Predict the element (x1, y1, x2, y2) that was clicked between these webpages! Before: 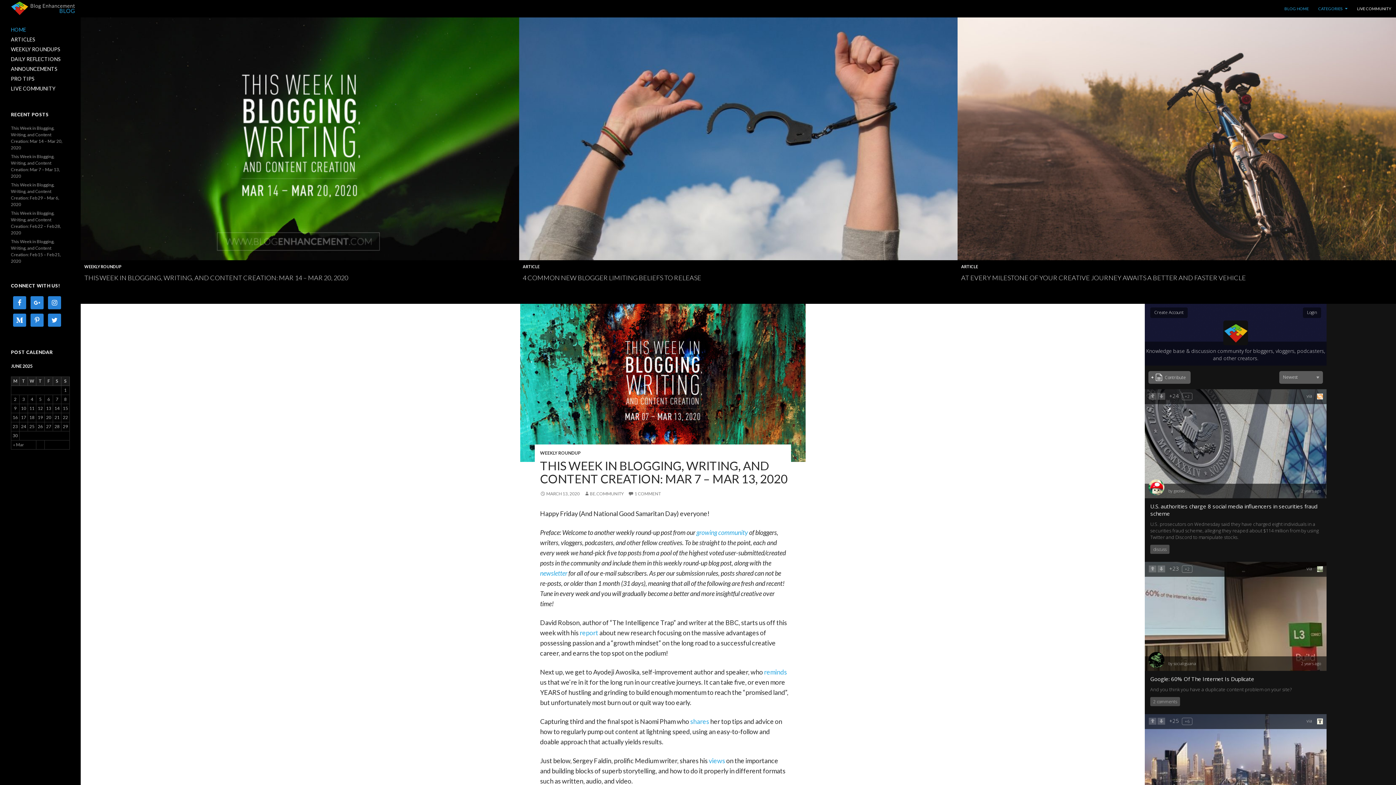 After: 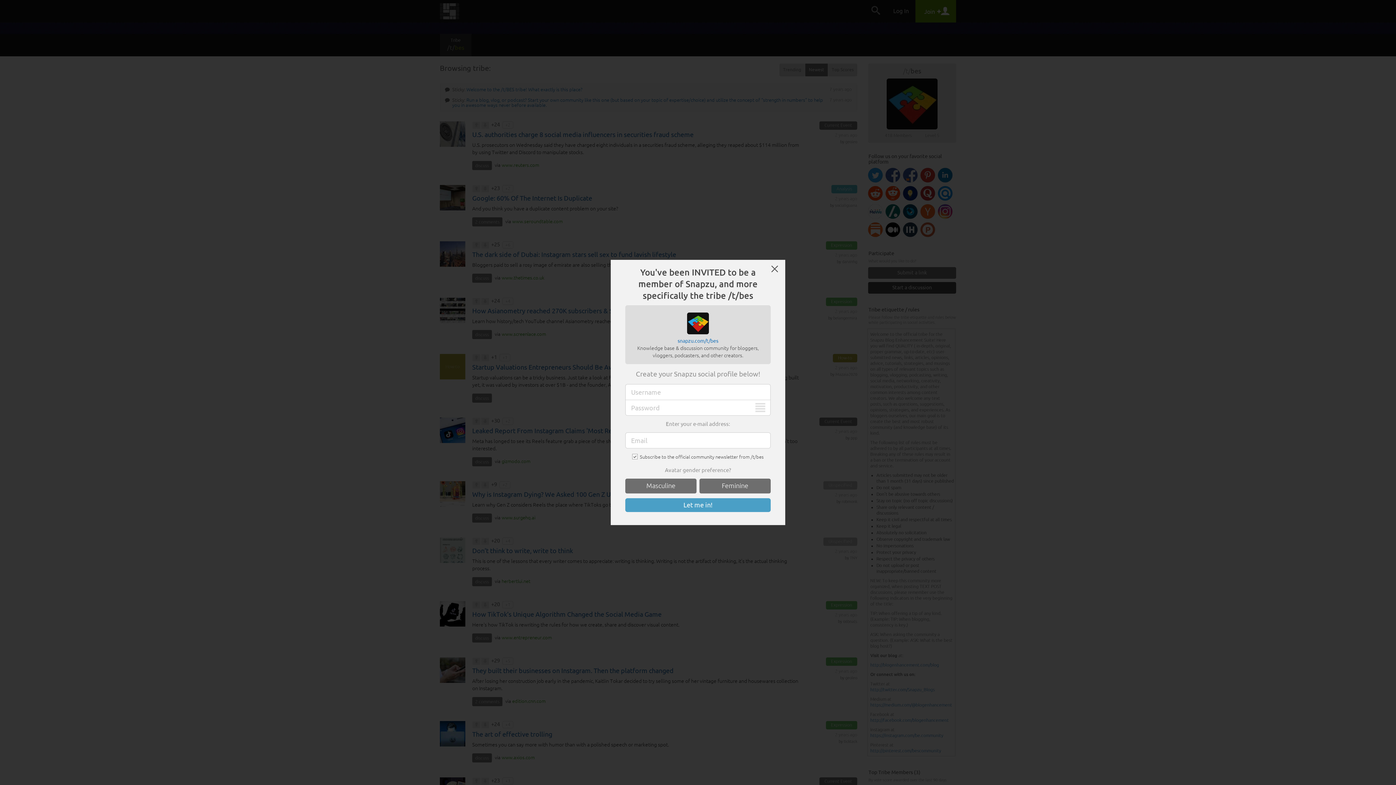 Action: label: LIVE COMMUNITY bbox: (1353, 0, 1396, 17)